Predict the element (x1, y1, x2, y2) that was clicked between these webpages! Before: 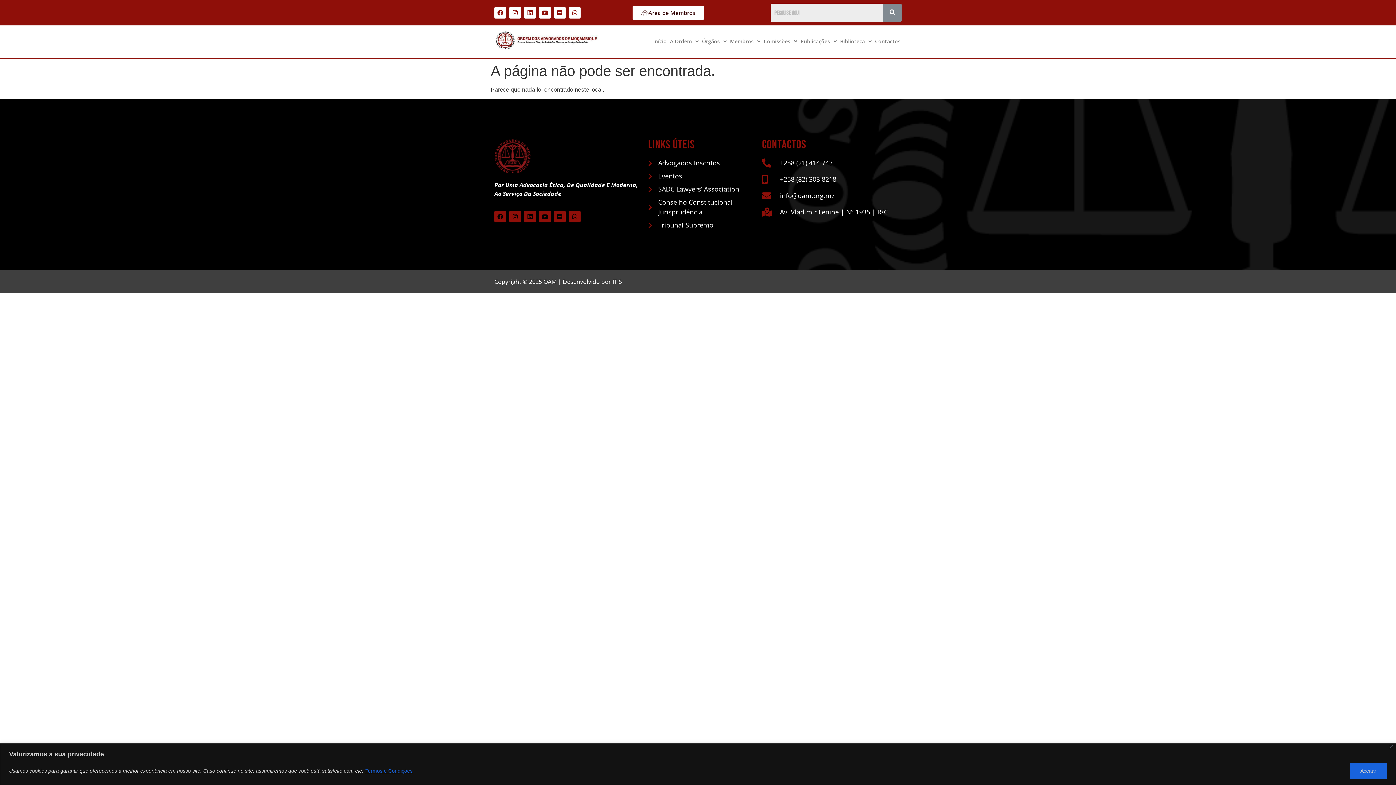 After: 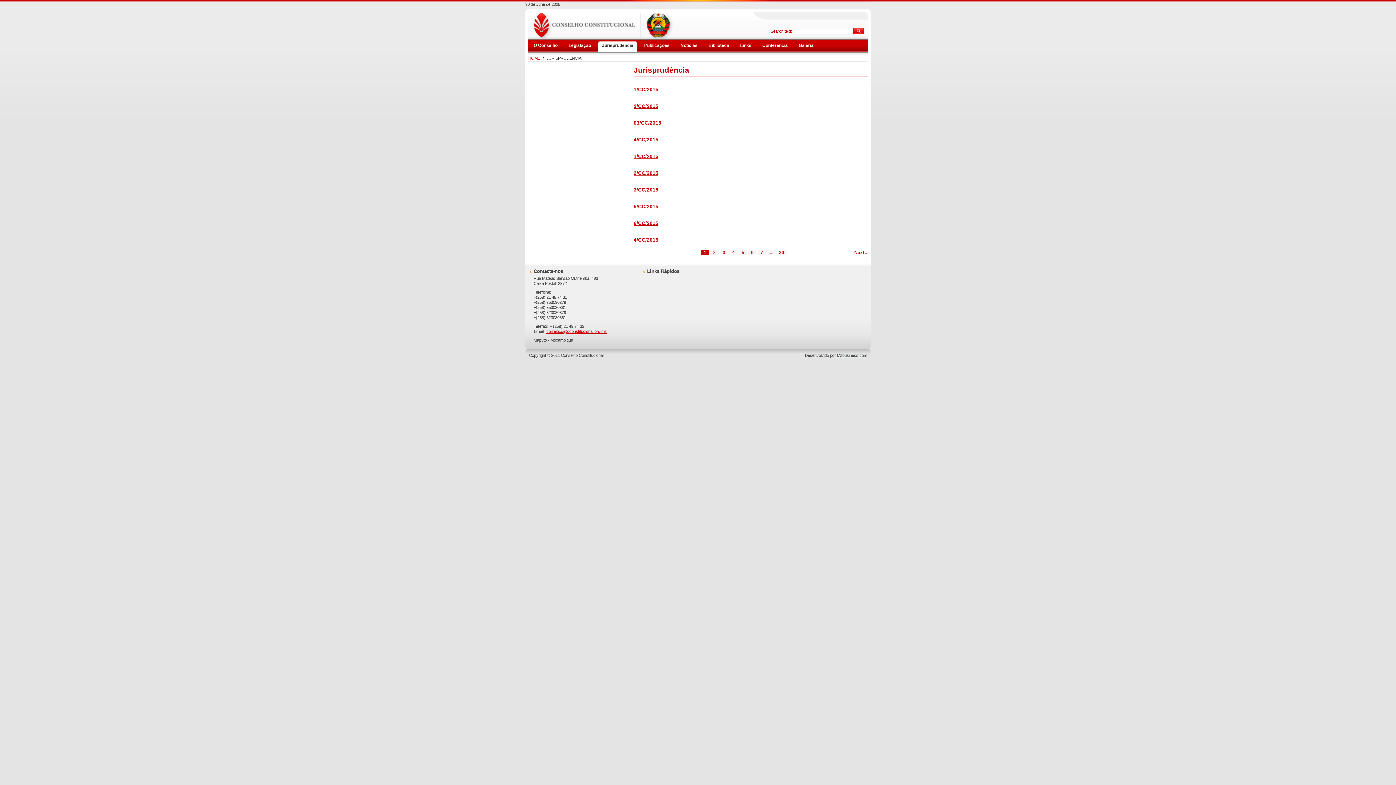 Action: label: Conselho Constitucional - Jurisprudência bbox: (648, 197, 754, 217)